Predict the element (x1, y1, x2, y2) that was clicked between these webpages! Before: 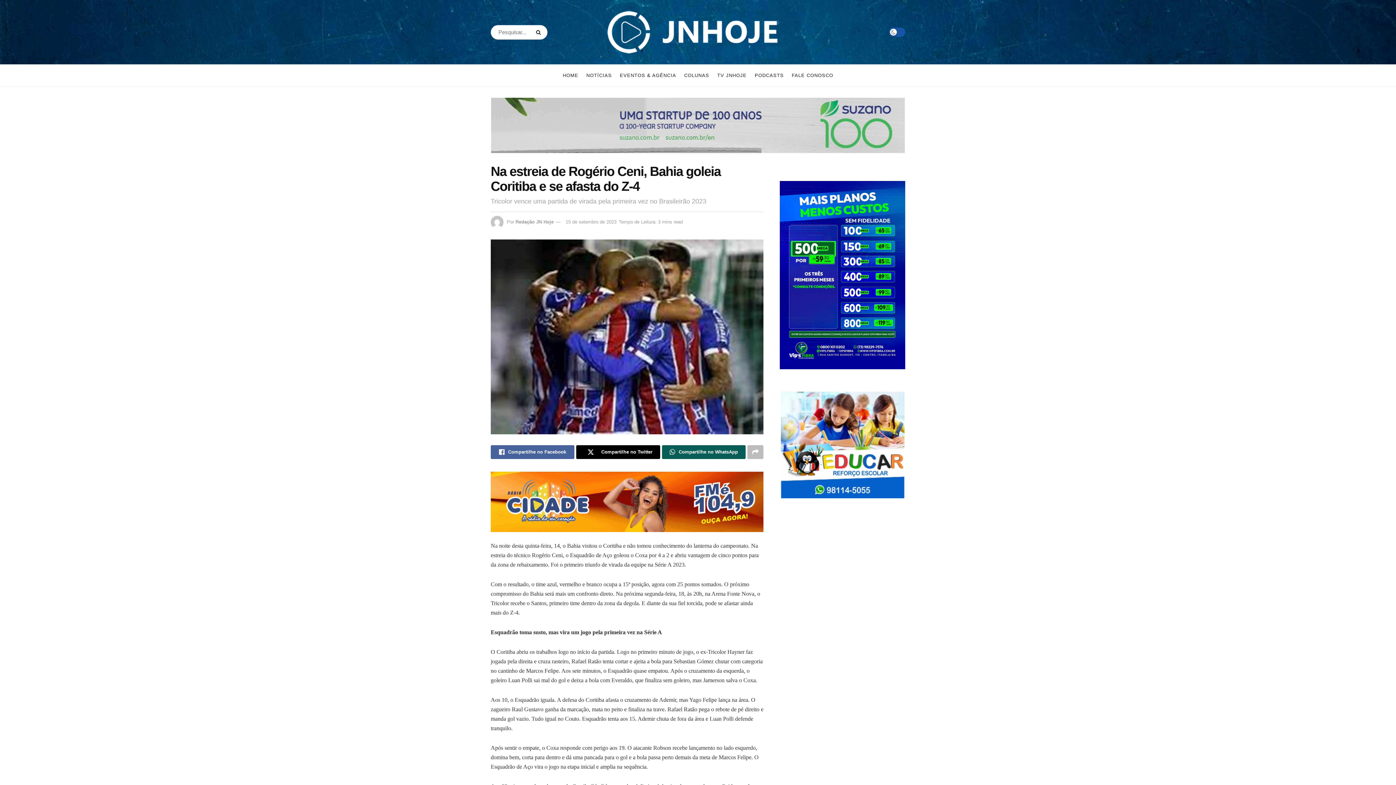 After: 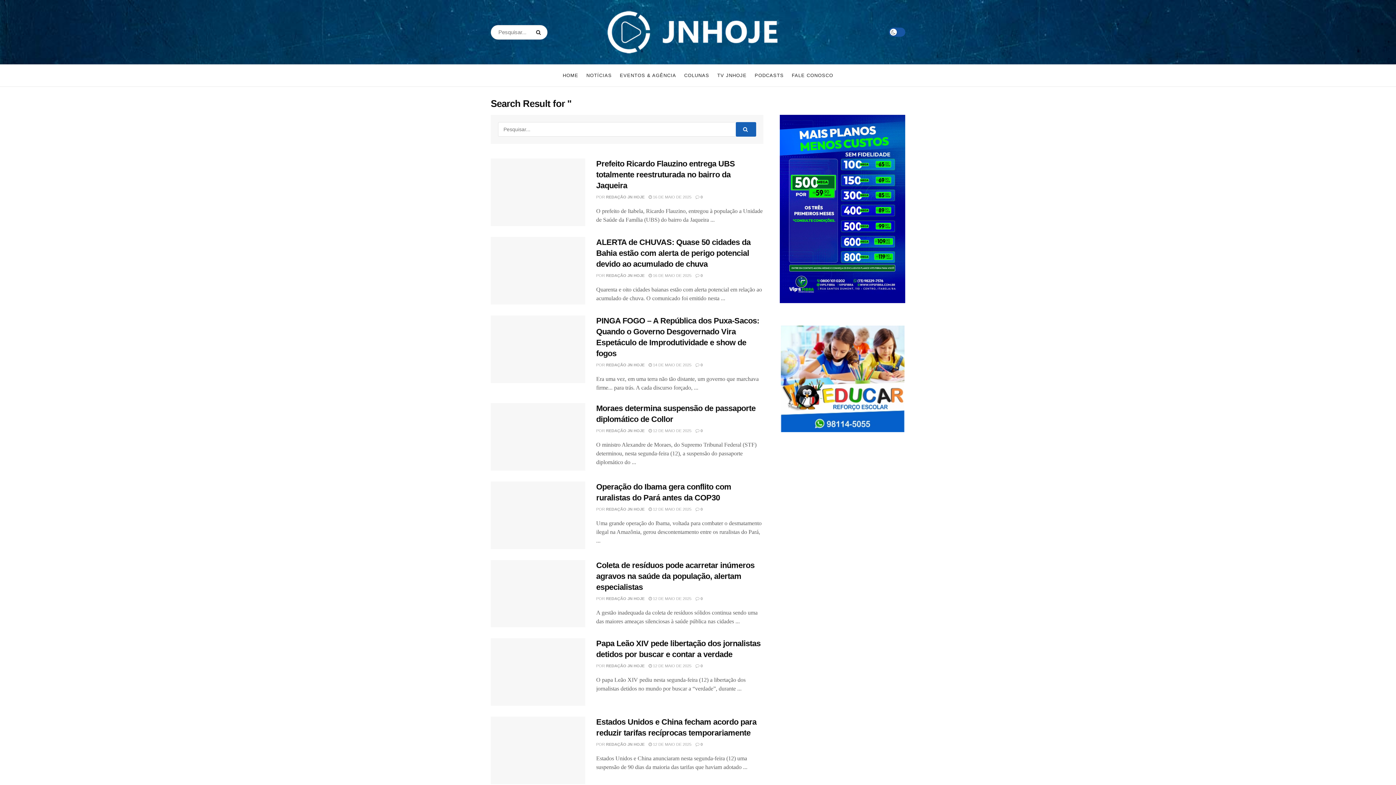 Action: bbox: (532, 24, 547, 39) label: Search Button